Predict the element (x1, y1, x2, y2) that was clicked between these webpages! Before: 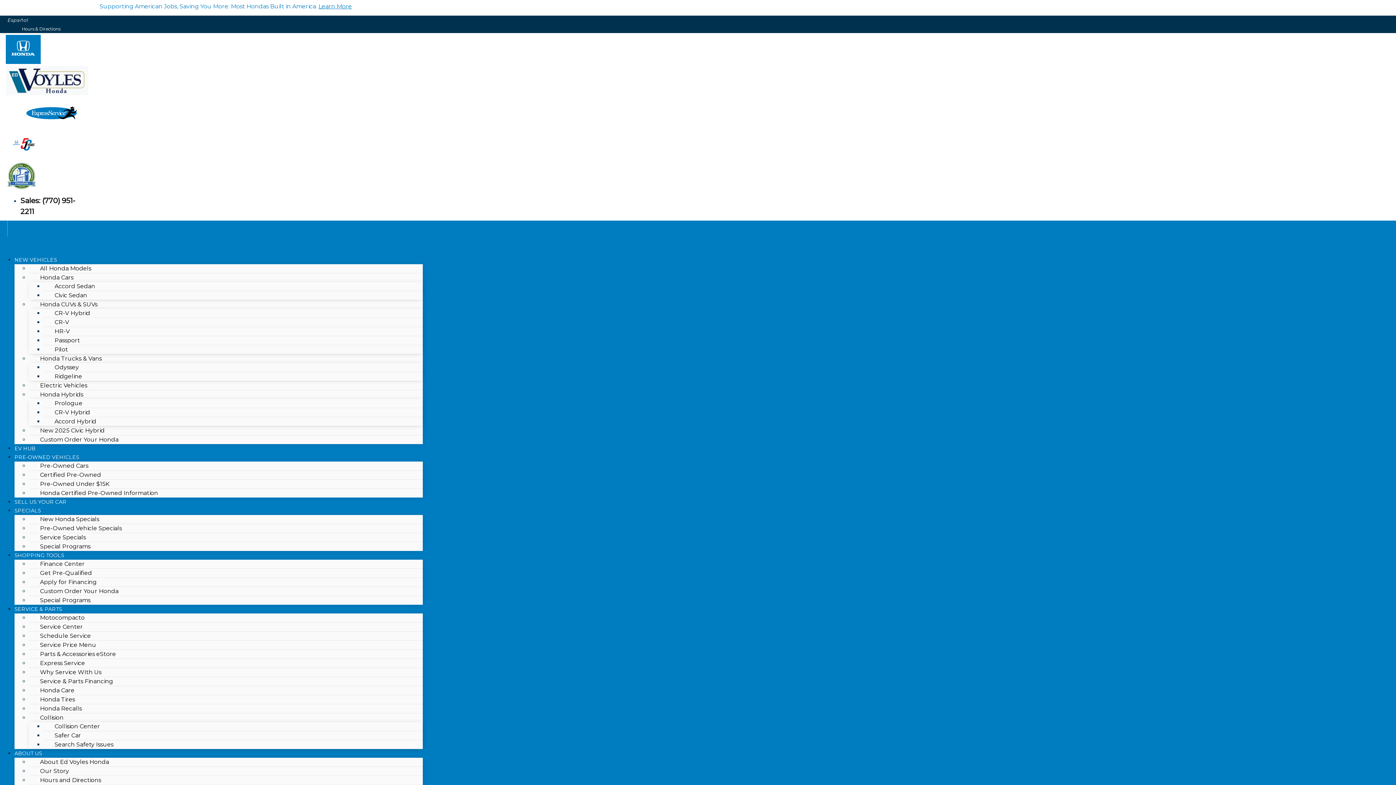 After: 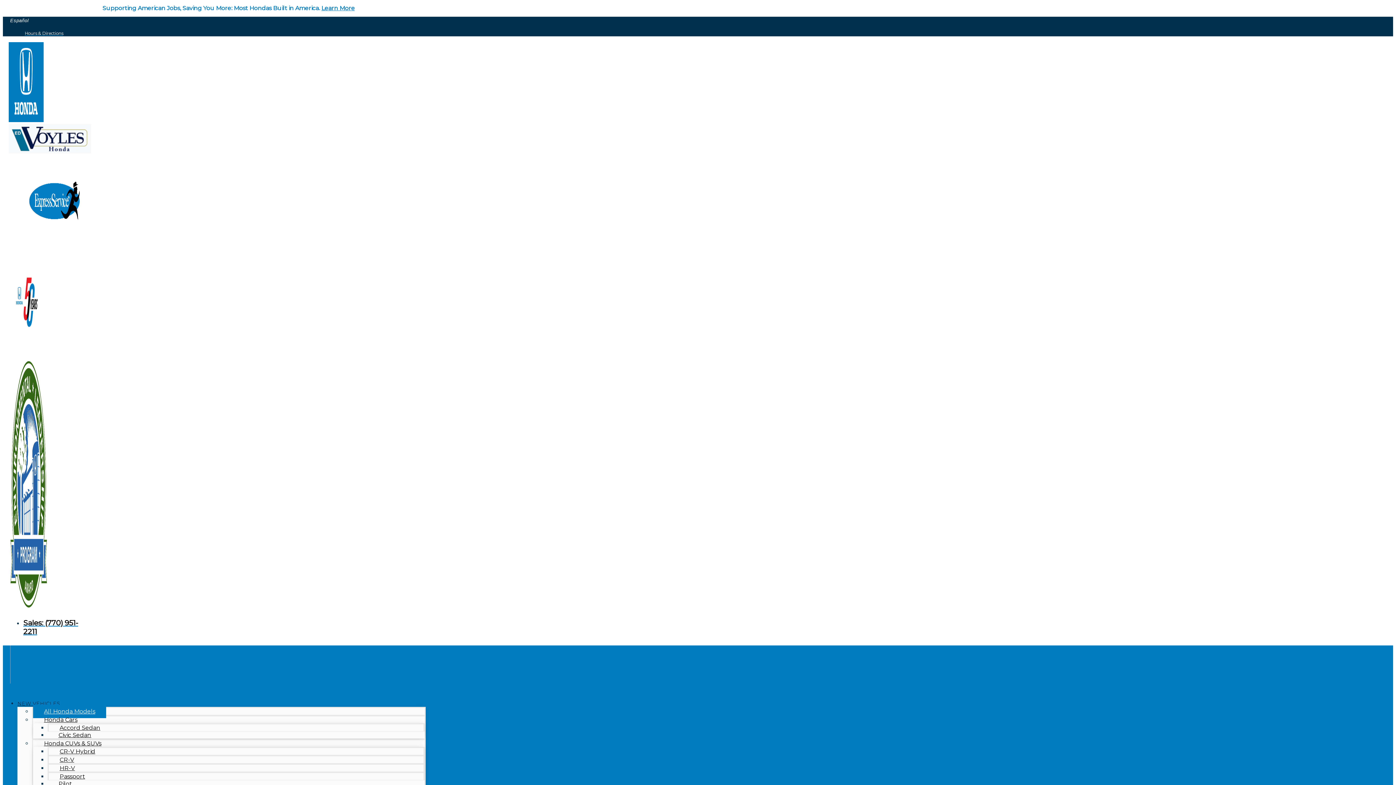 Action: label: New Honda Specials bbox: (29, 512, 110, 526)